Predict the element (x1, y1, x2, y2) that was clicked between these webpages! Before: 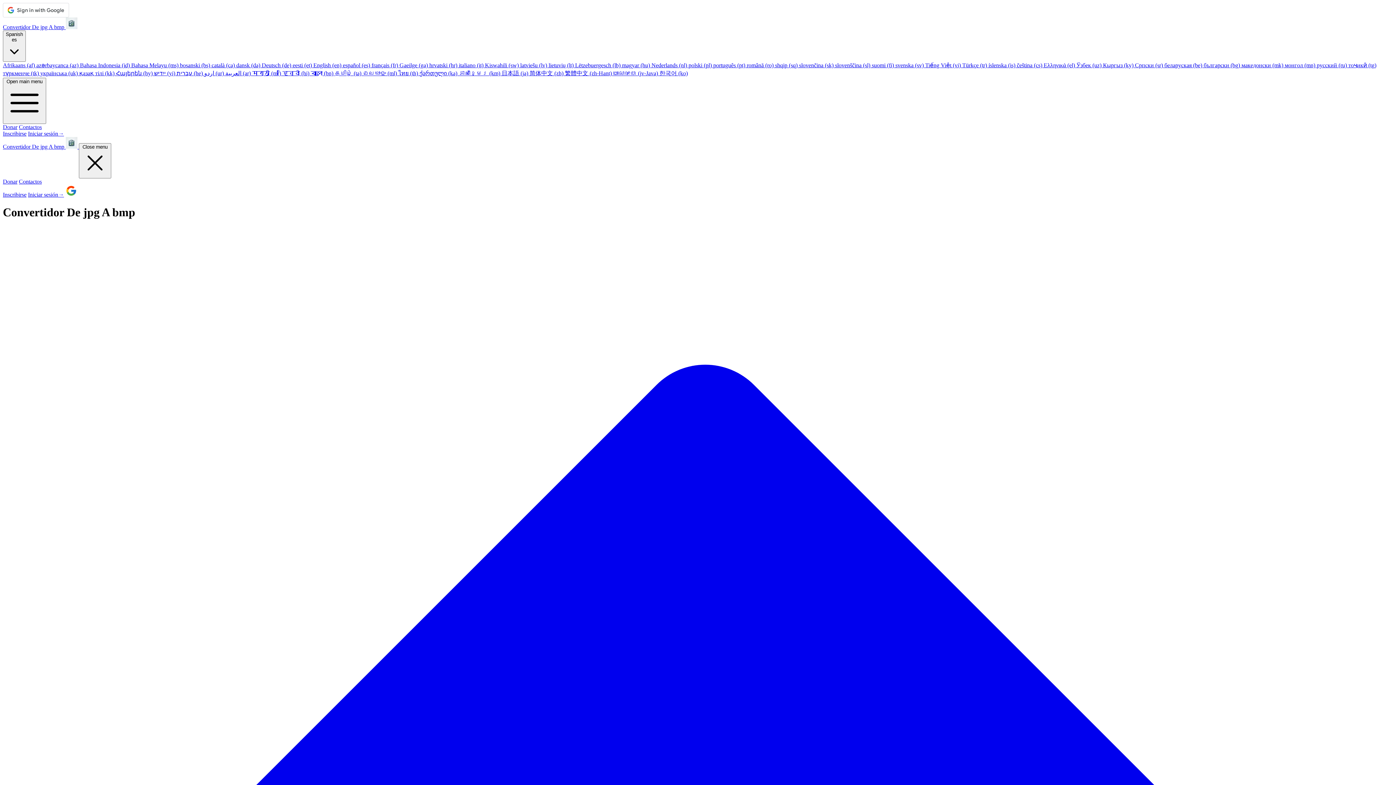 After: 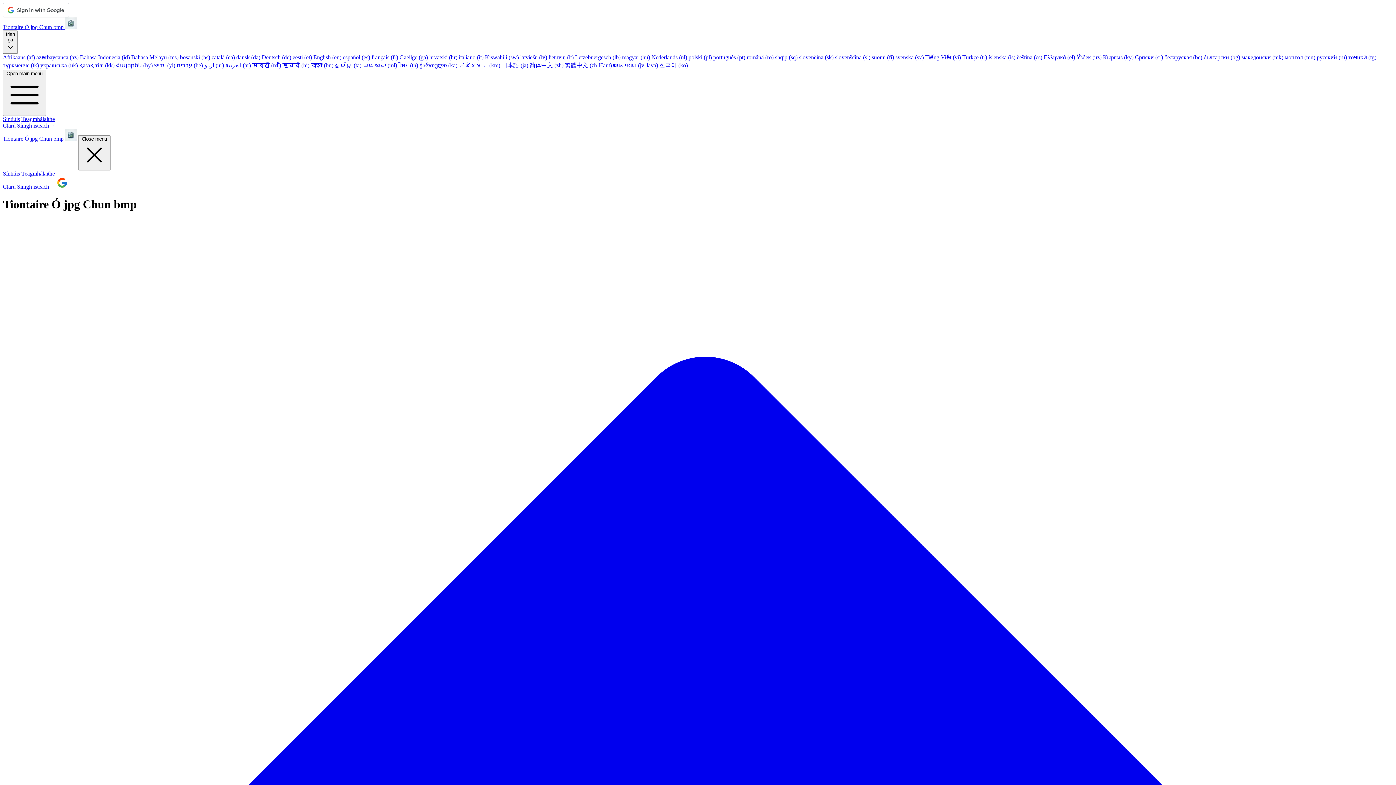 Action: bbox: (399, 62, 429, 68) label: Gaeilge (ga) 